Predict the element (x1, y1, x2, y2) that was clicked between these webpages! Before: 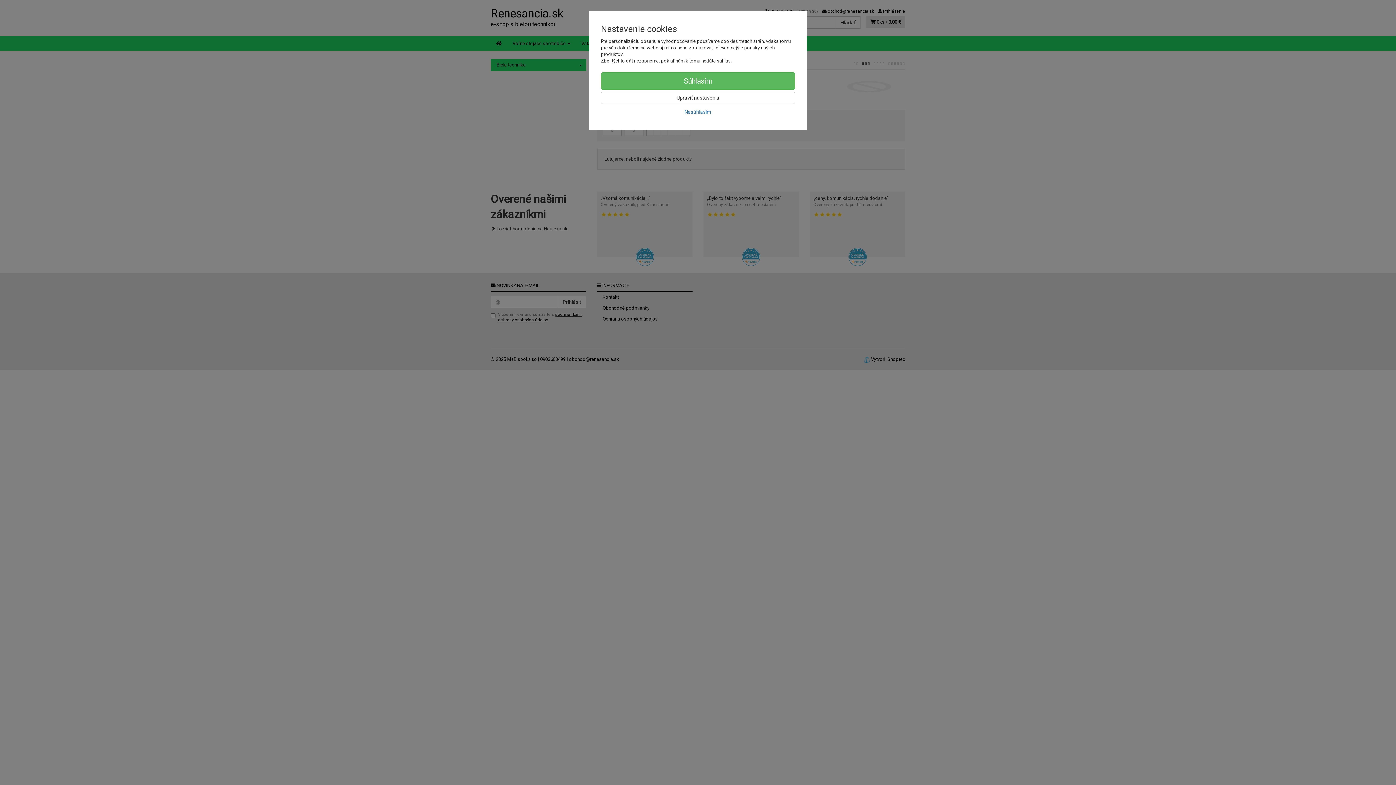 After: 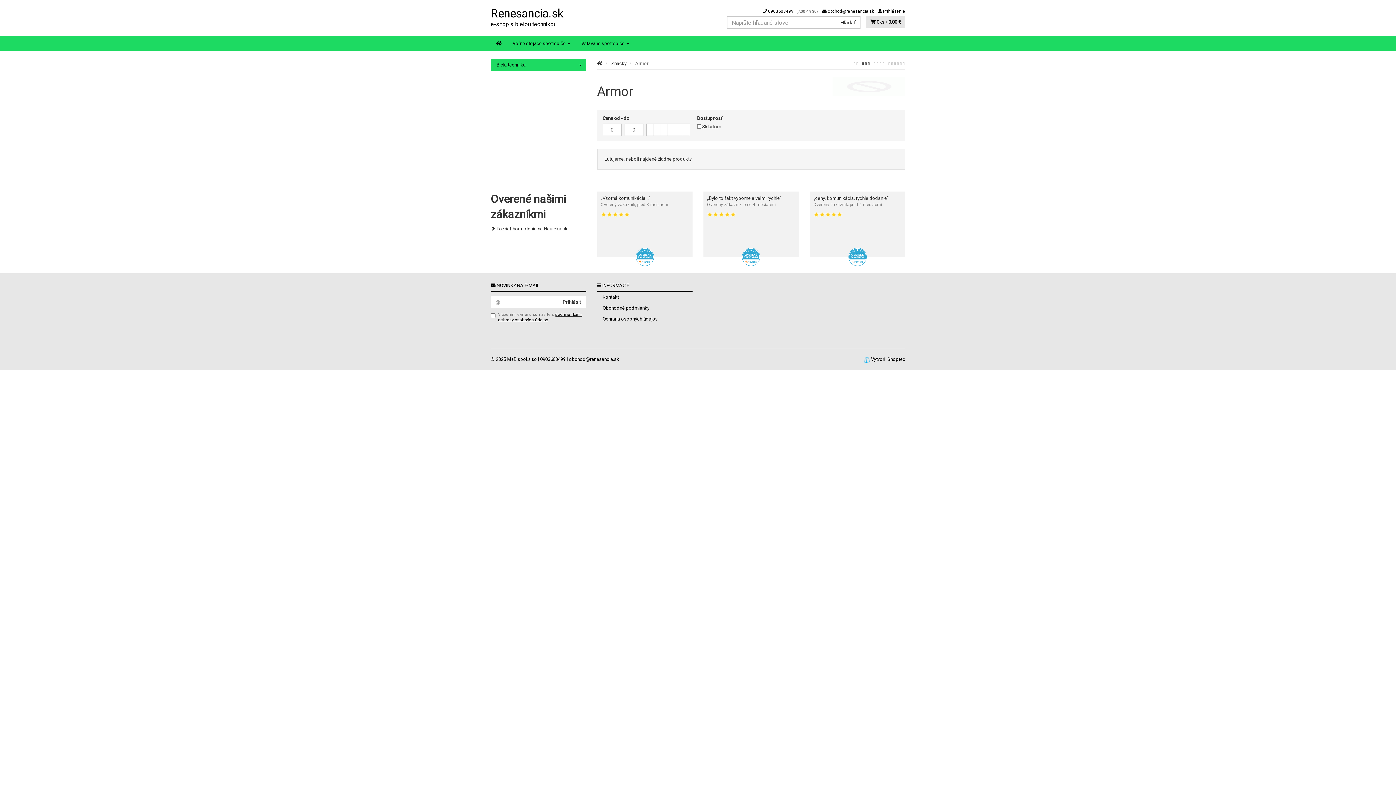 Action: label: Súhlasím bbox: (601, 72, 795, 89)